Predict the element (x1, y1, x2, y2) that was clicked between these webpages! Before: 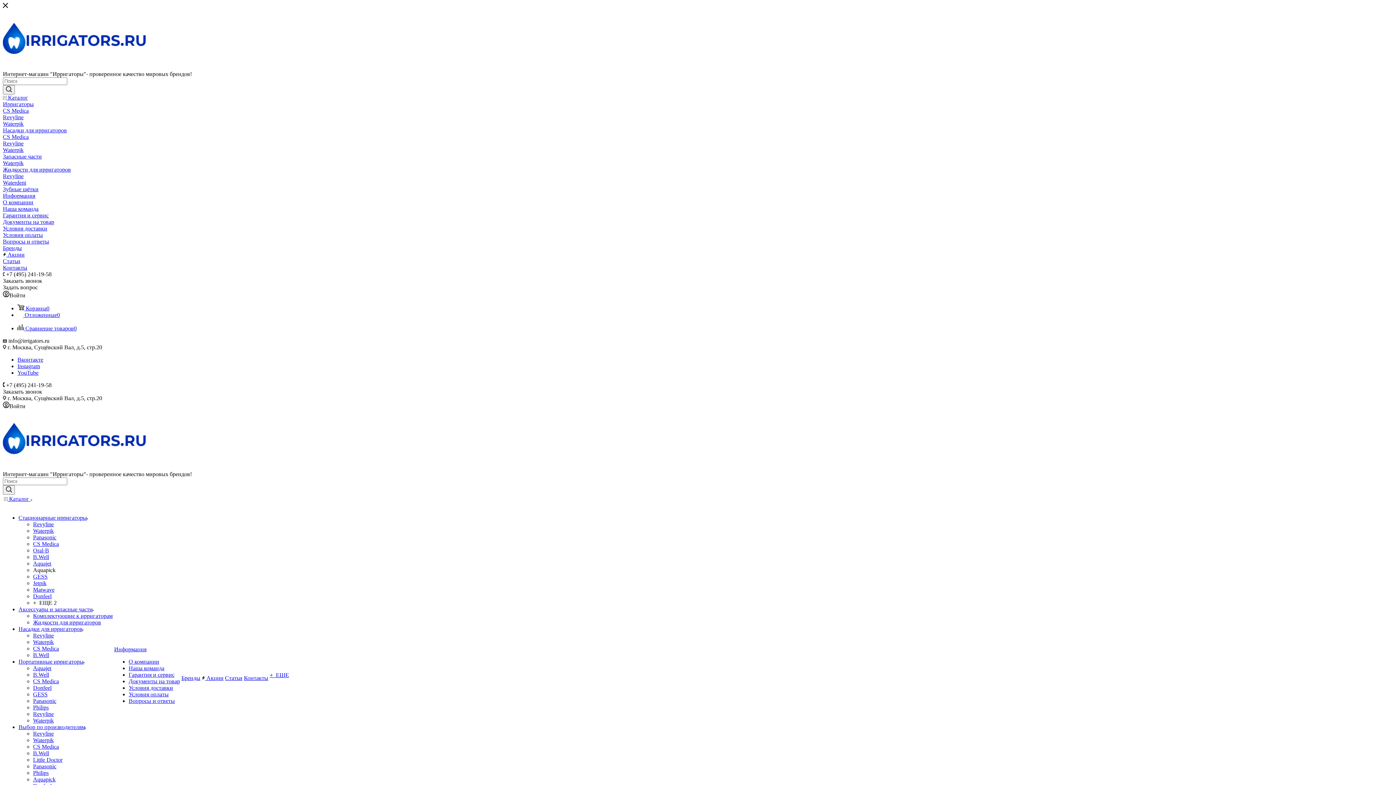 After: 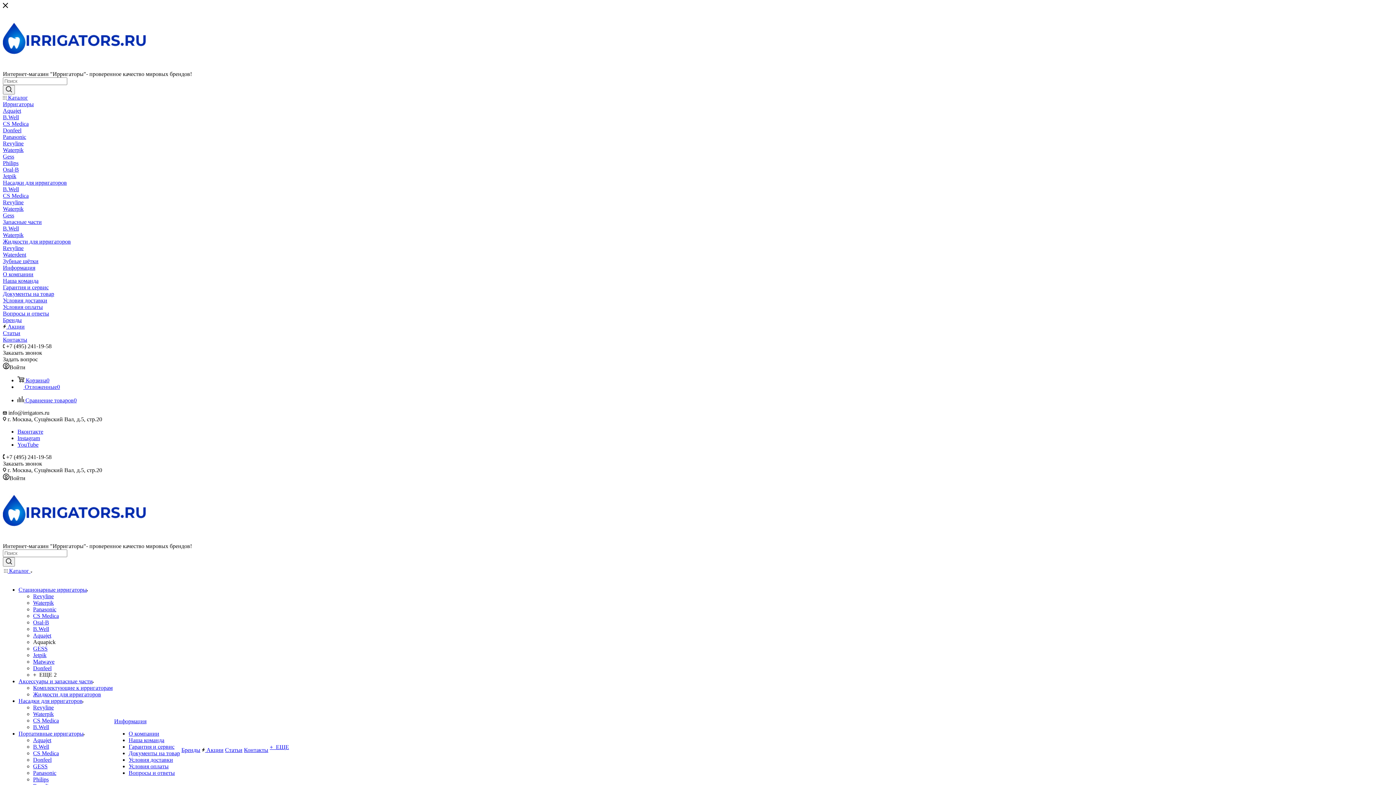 Action: label: B.Well bbox: (33, 554, 49, 560)